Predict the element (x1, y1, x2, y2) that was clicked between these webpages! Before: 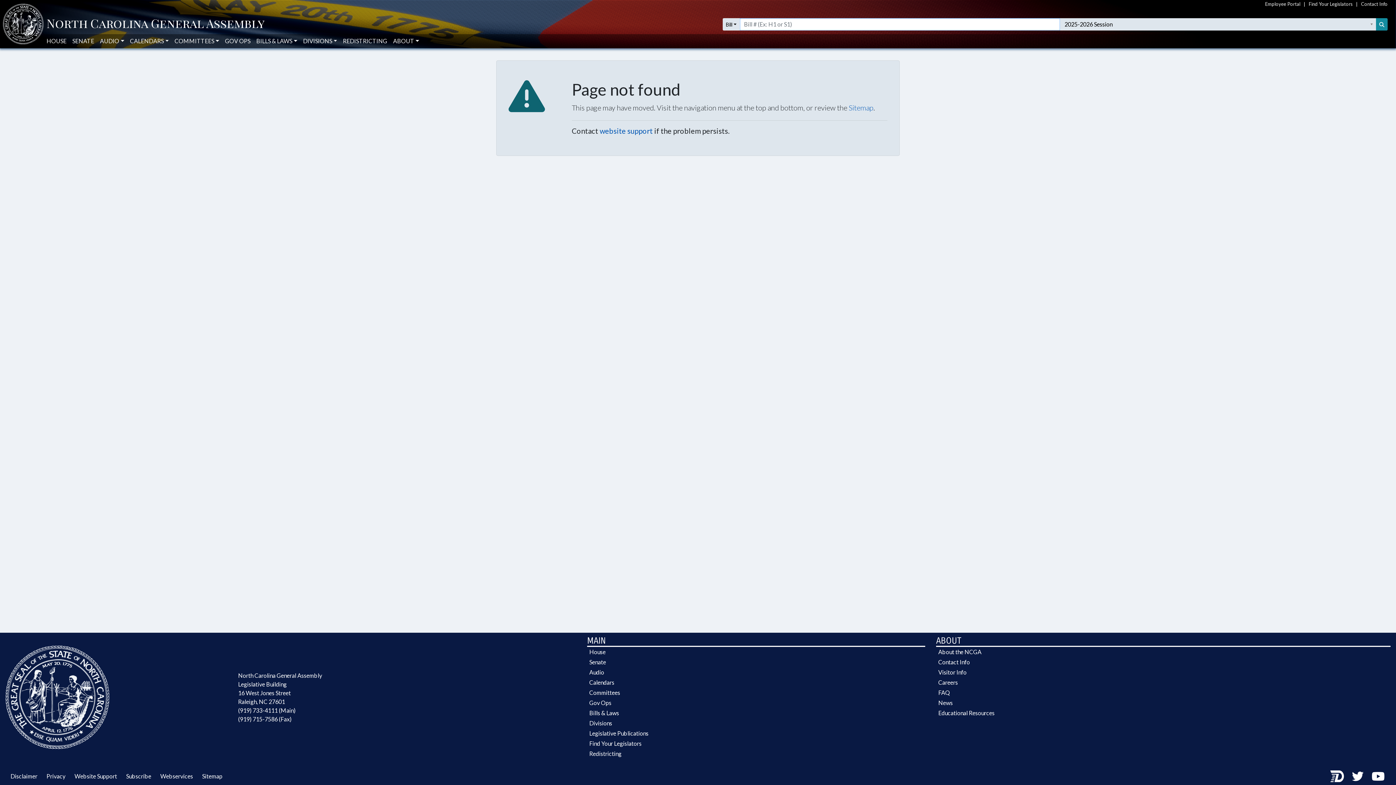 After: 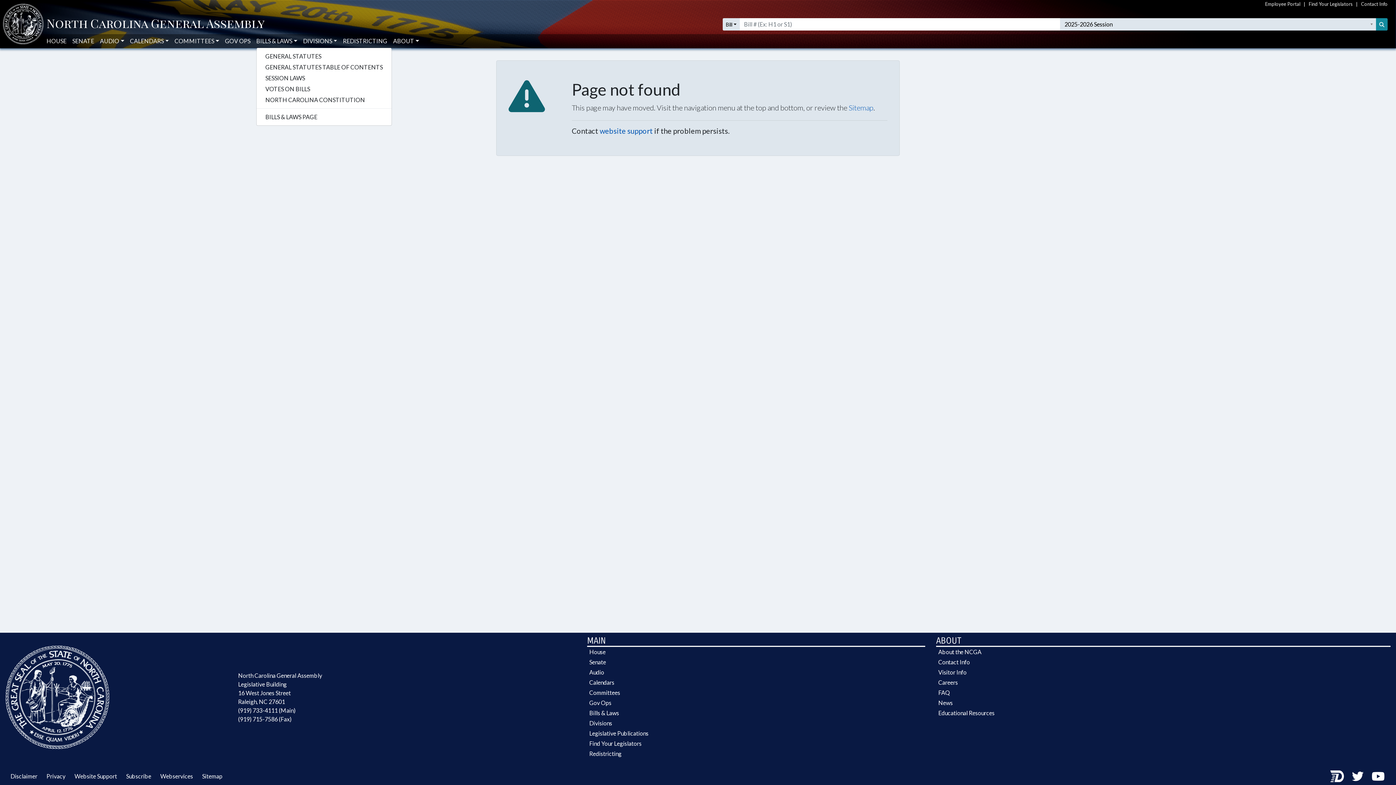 Action: label: BILLS & LAWS bbox: (256, 34, 297, 48)